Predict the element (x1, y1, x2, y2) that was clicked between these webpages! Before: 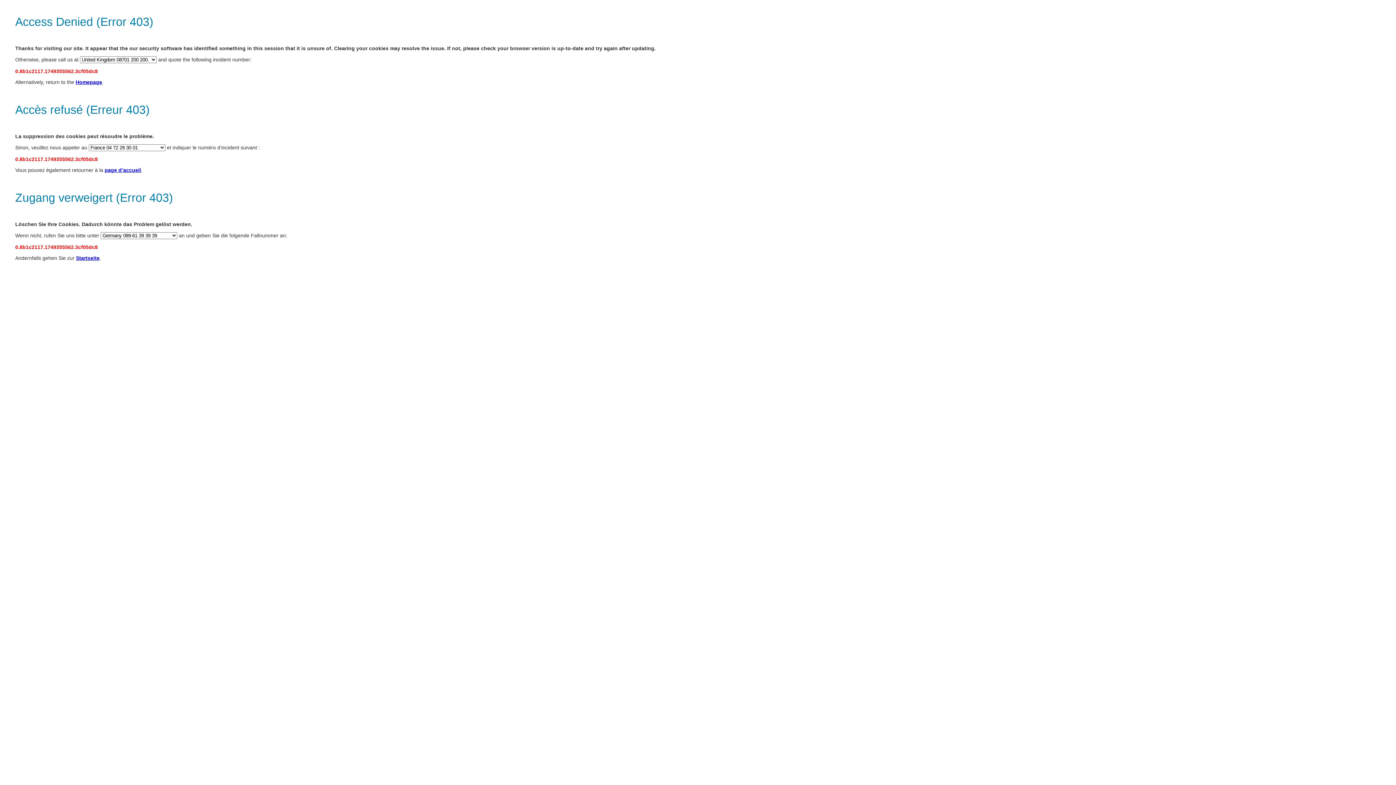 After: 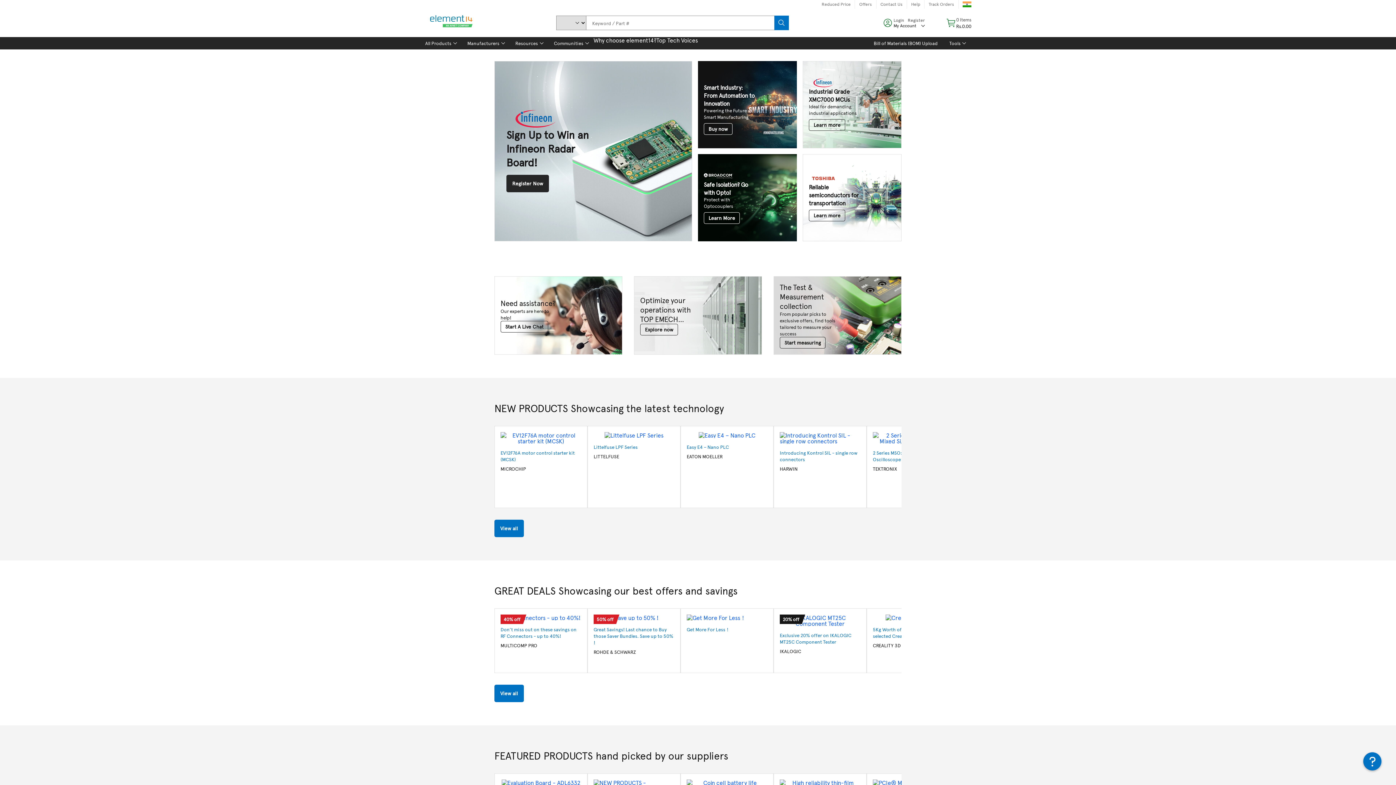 Action: bbox: (75, 79, 102, 85) label: Homepage